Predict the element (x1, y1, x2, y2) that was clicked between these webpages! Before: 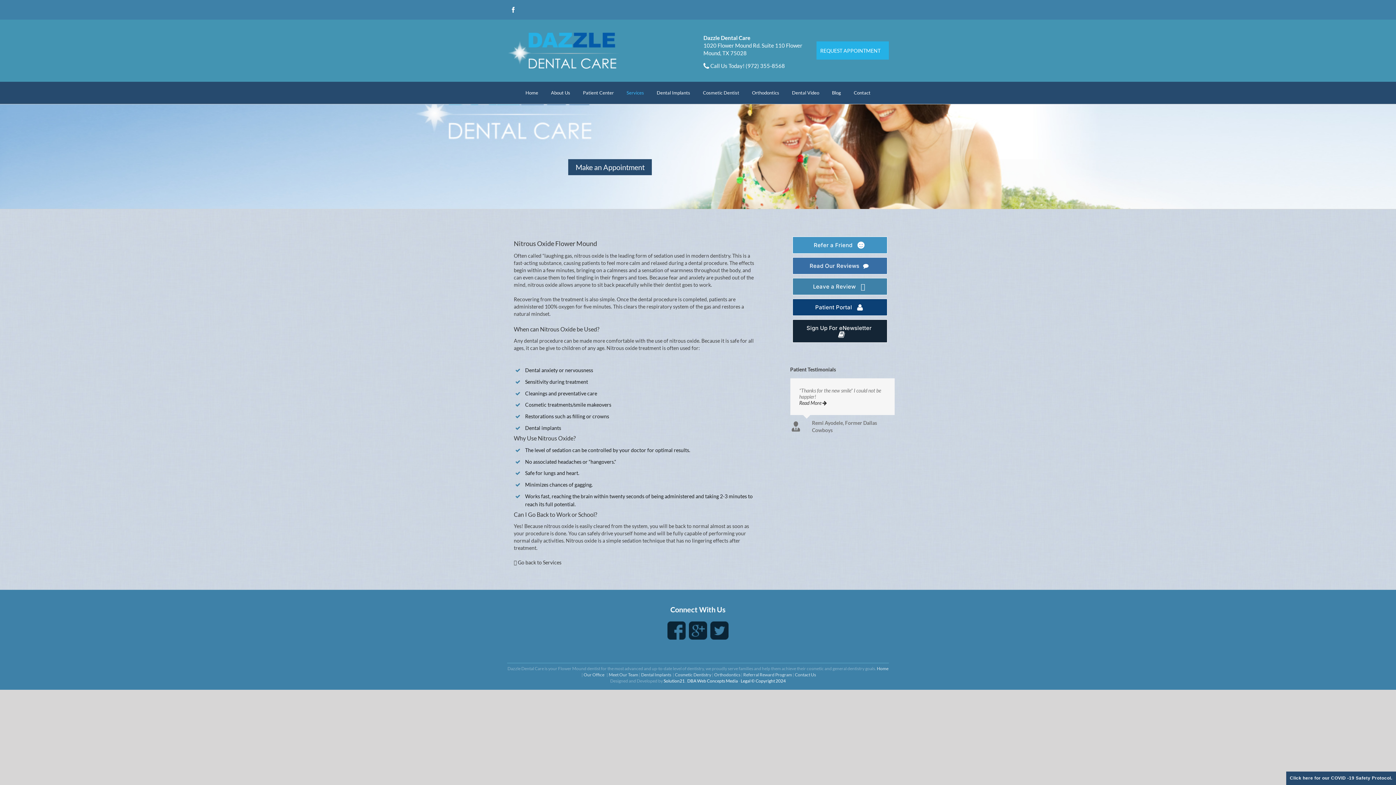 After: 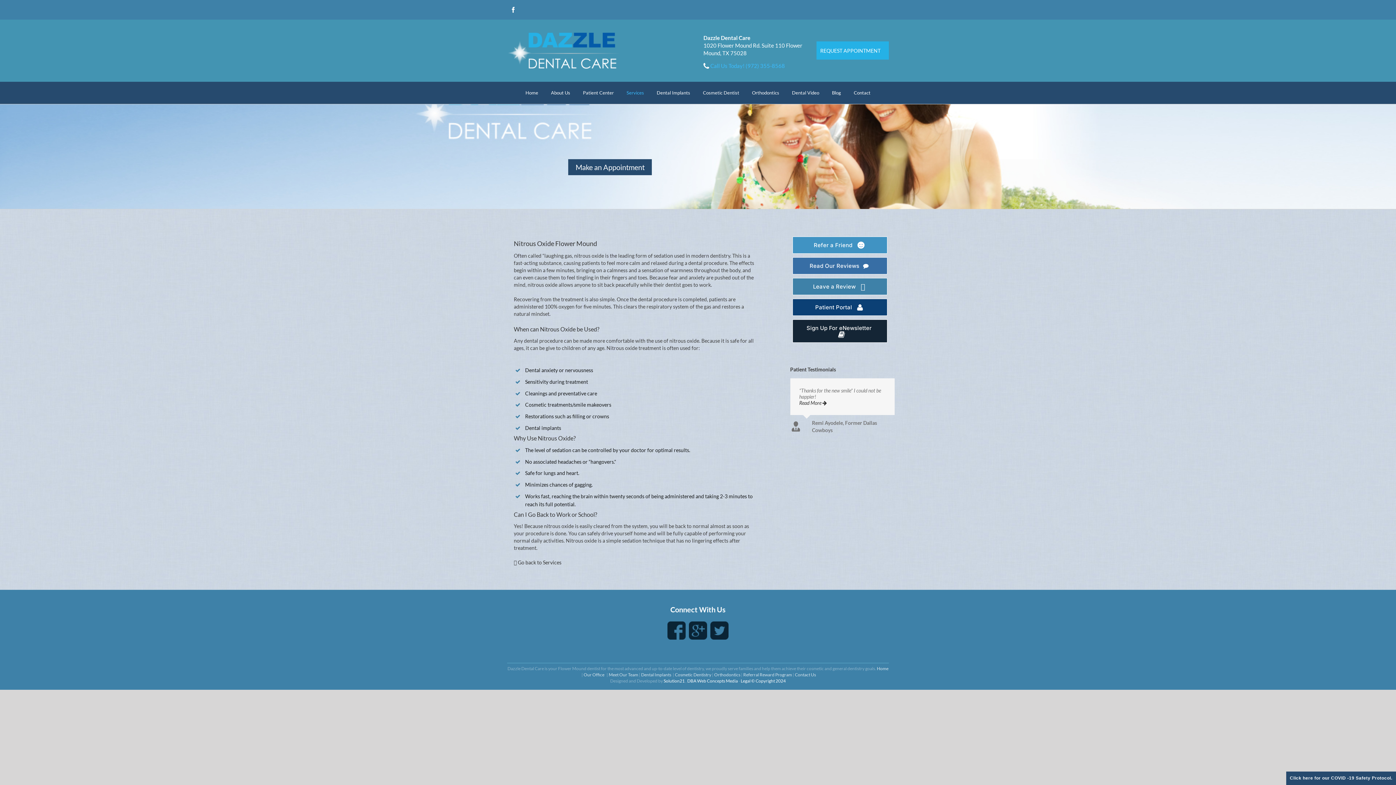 Action: label:  Call Us Today! (972) 355-8568 bbox: (703, 61, 813, 70)